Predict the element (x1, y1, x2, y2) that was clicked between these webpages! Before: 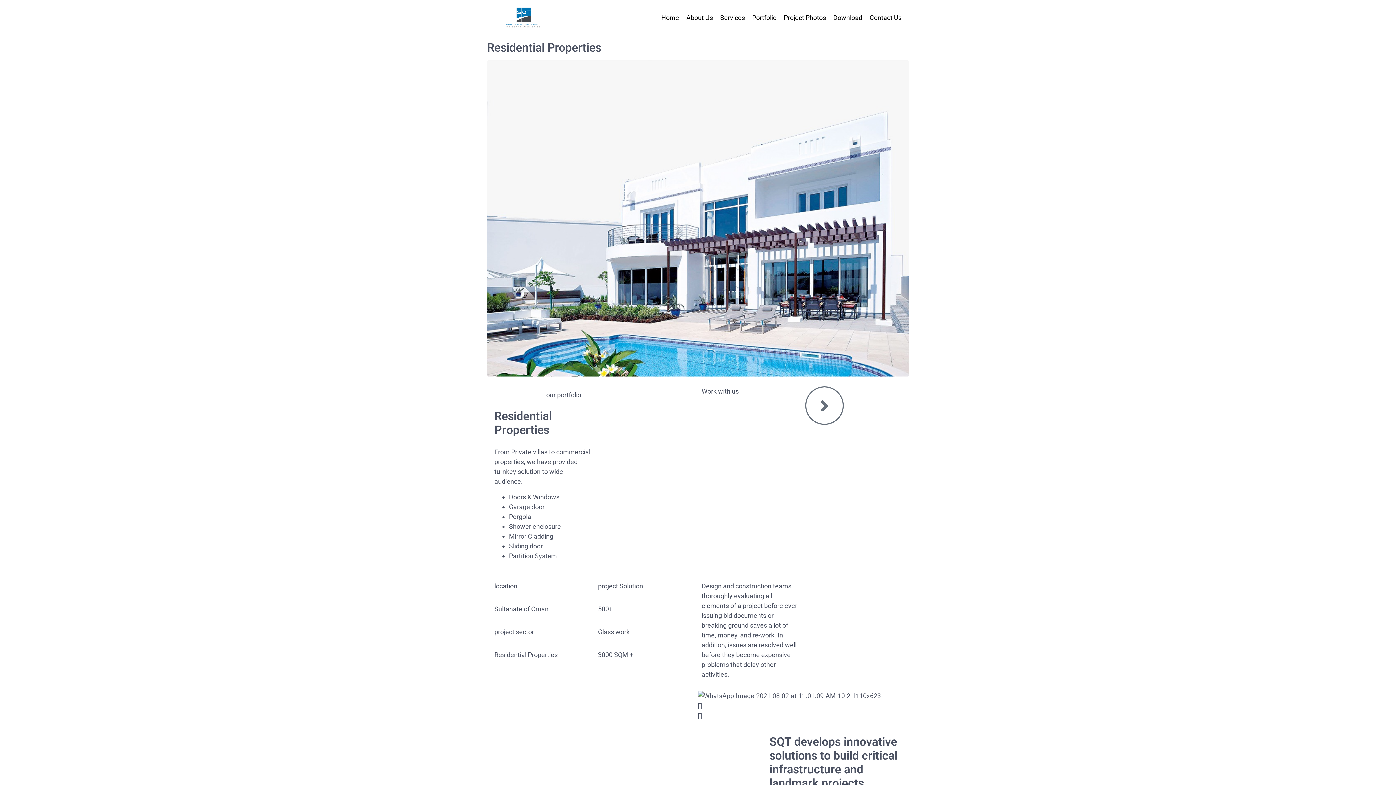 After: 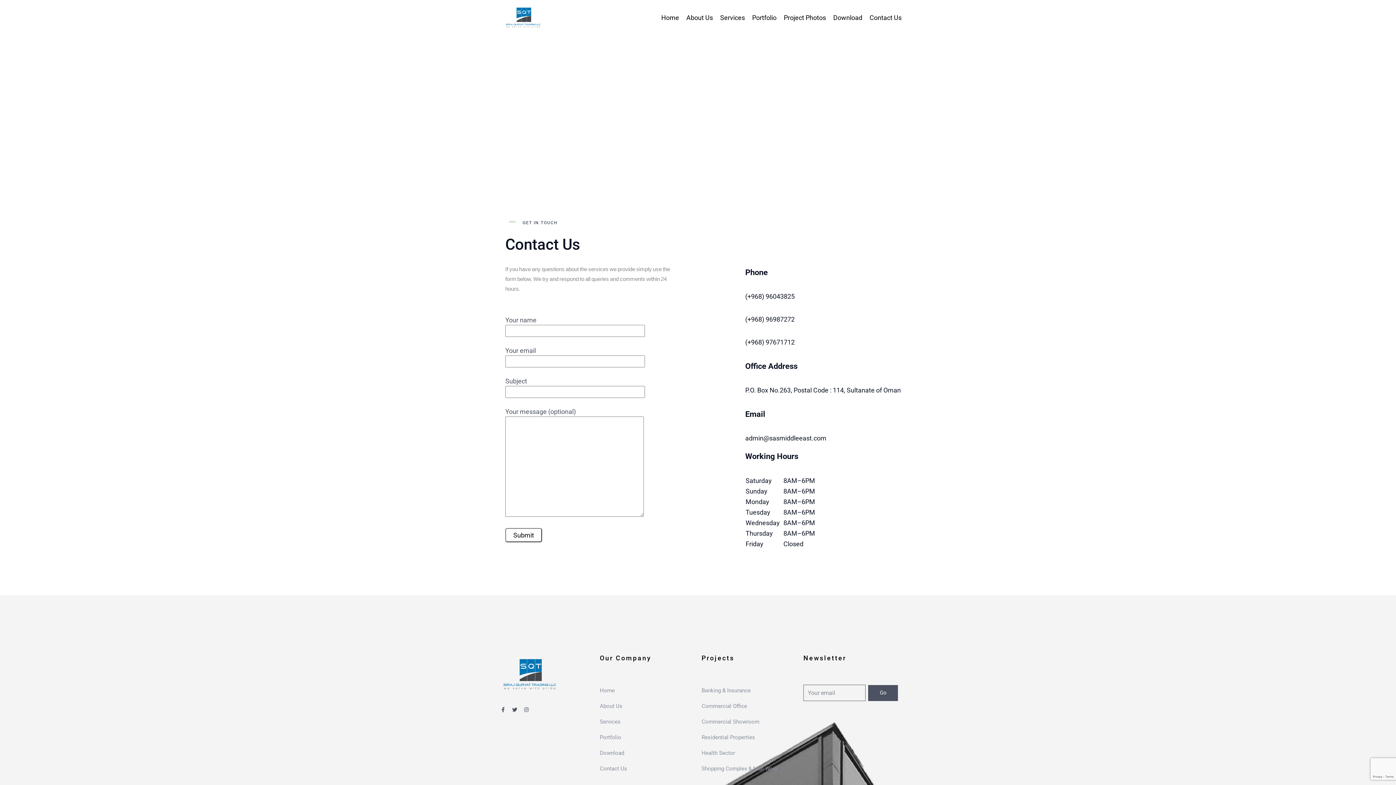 Action: bbox: (866, 9, 905, 26) label: Contact Us